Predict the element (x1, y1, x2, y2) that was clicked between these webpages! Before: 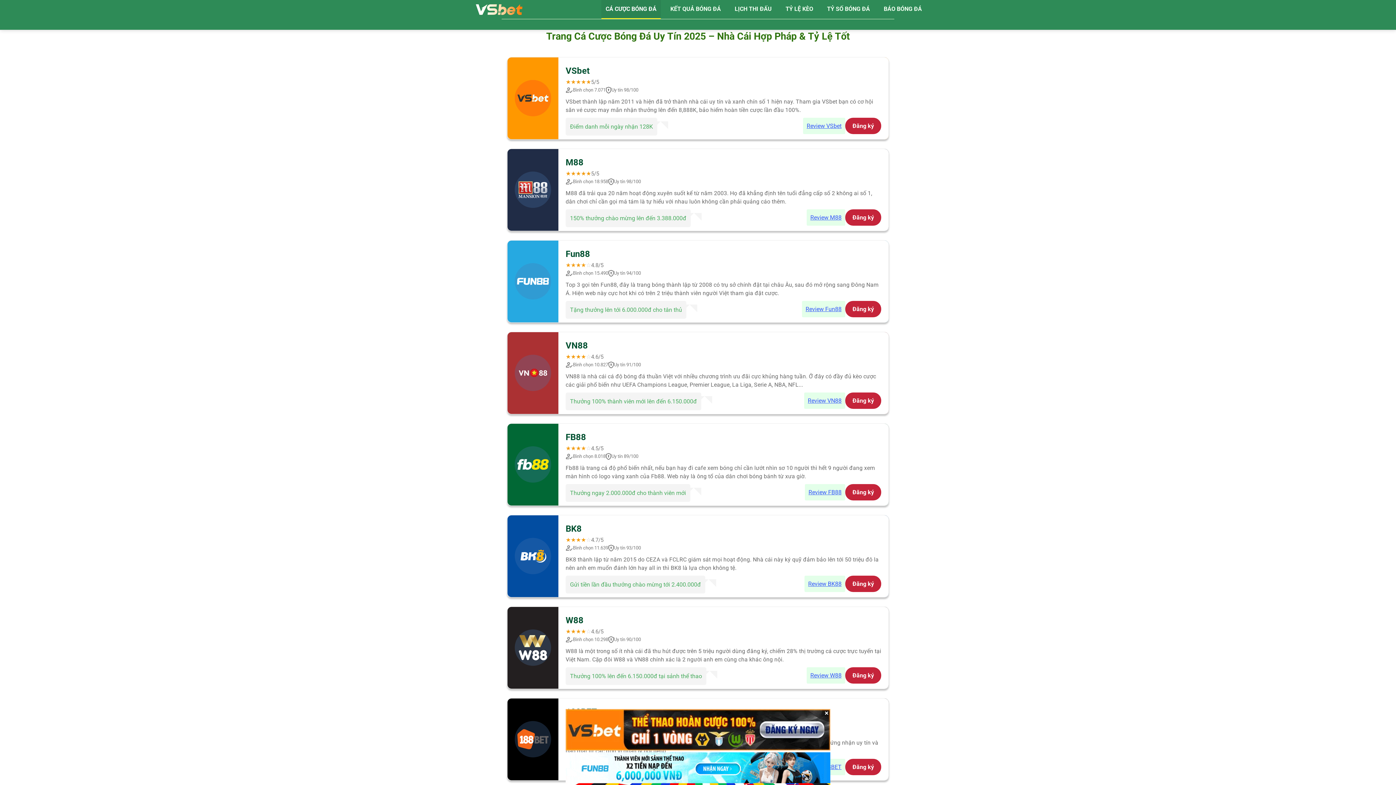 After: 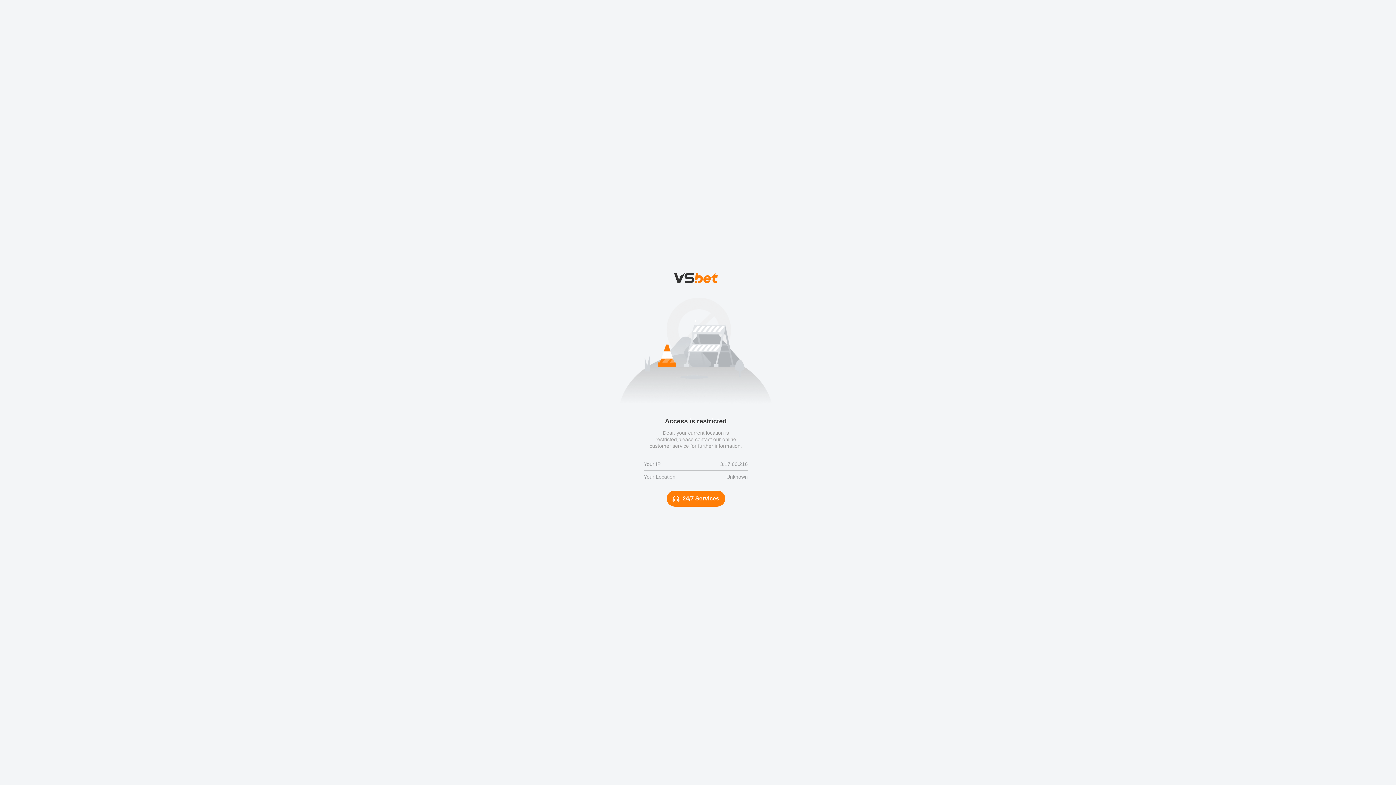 Action: bbox: (804, 575, 845, 592) label: Review BK88